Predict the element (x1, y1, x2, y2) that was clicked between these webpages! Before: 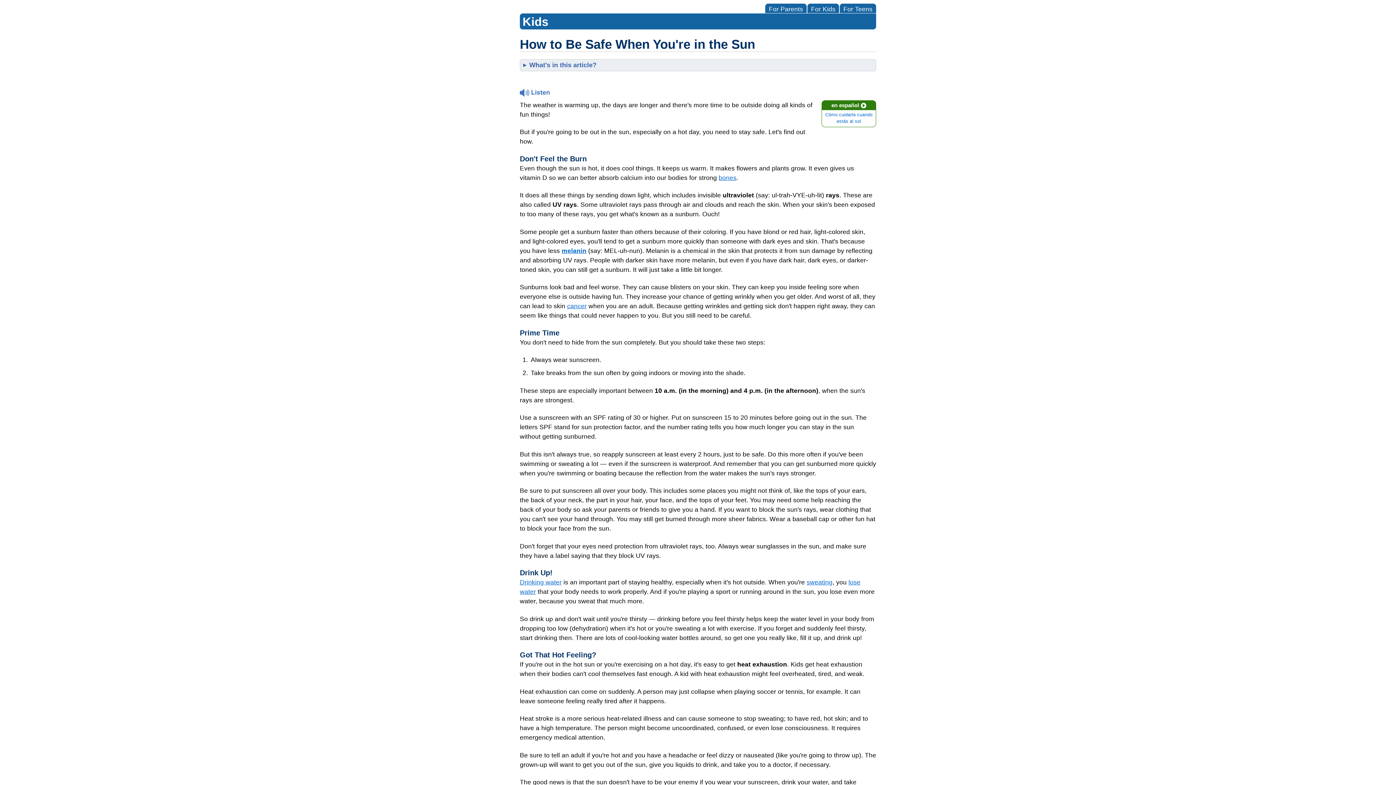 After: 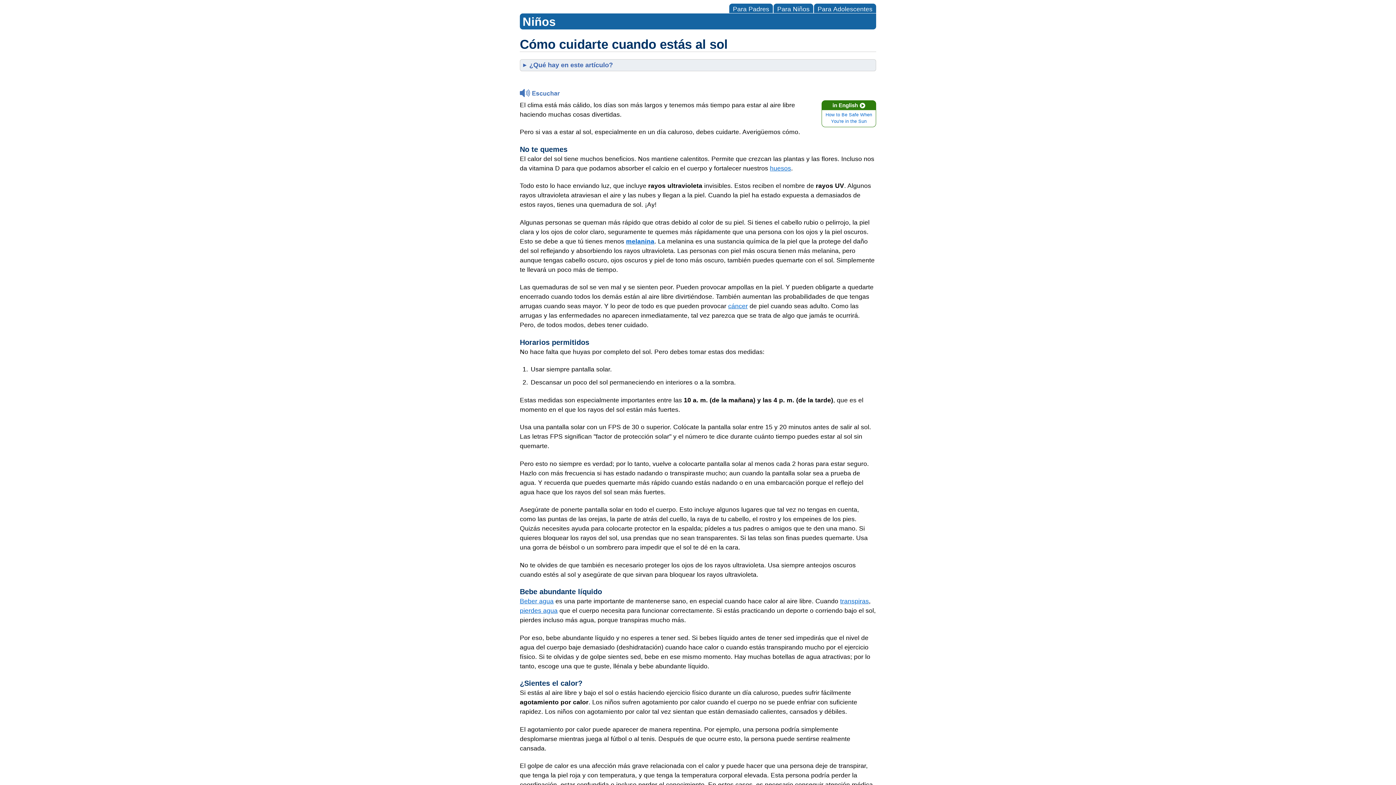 Action: label: en español
Cómo cuidarte cuando estás al sol bbox: (821, 100, 876, 127)